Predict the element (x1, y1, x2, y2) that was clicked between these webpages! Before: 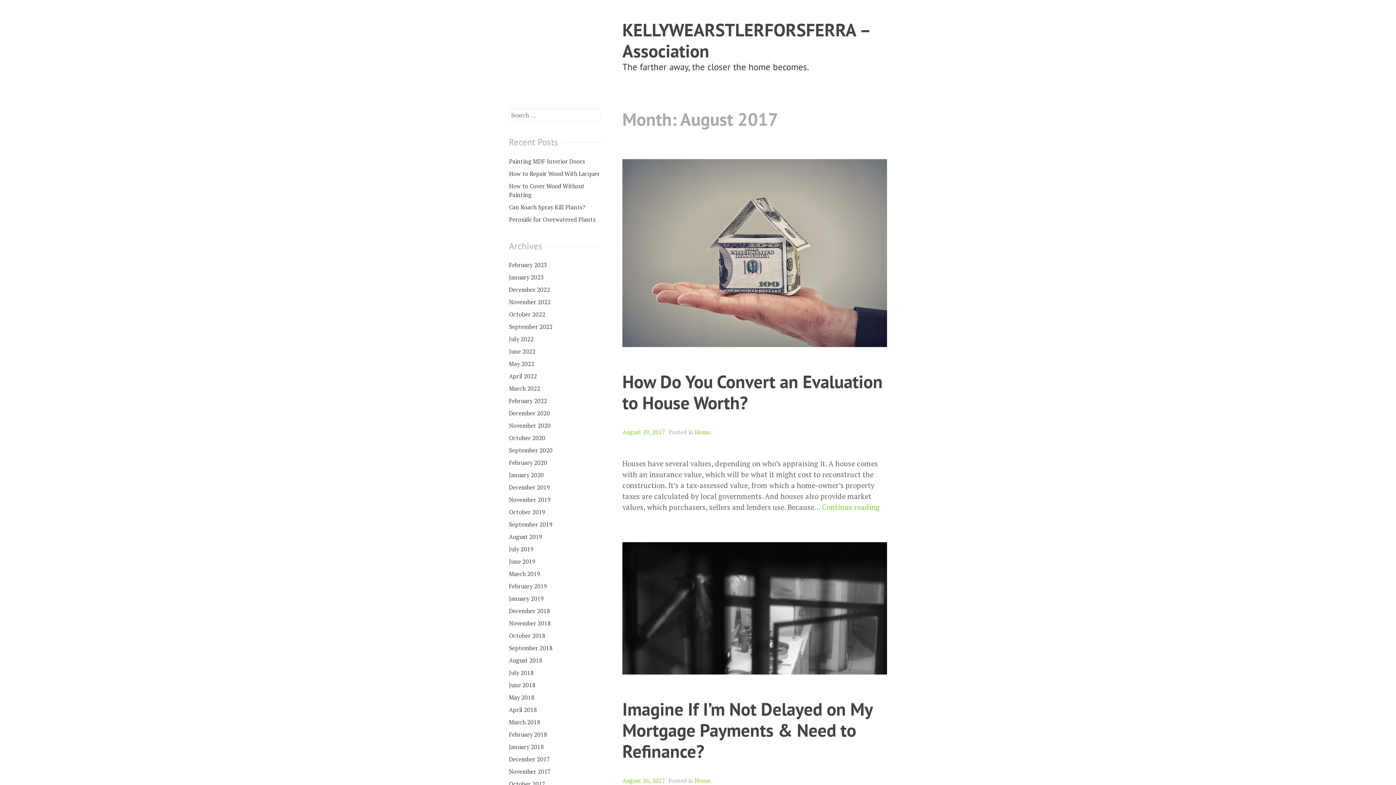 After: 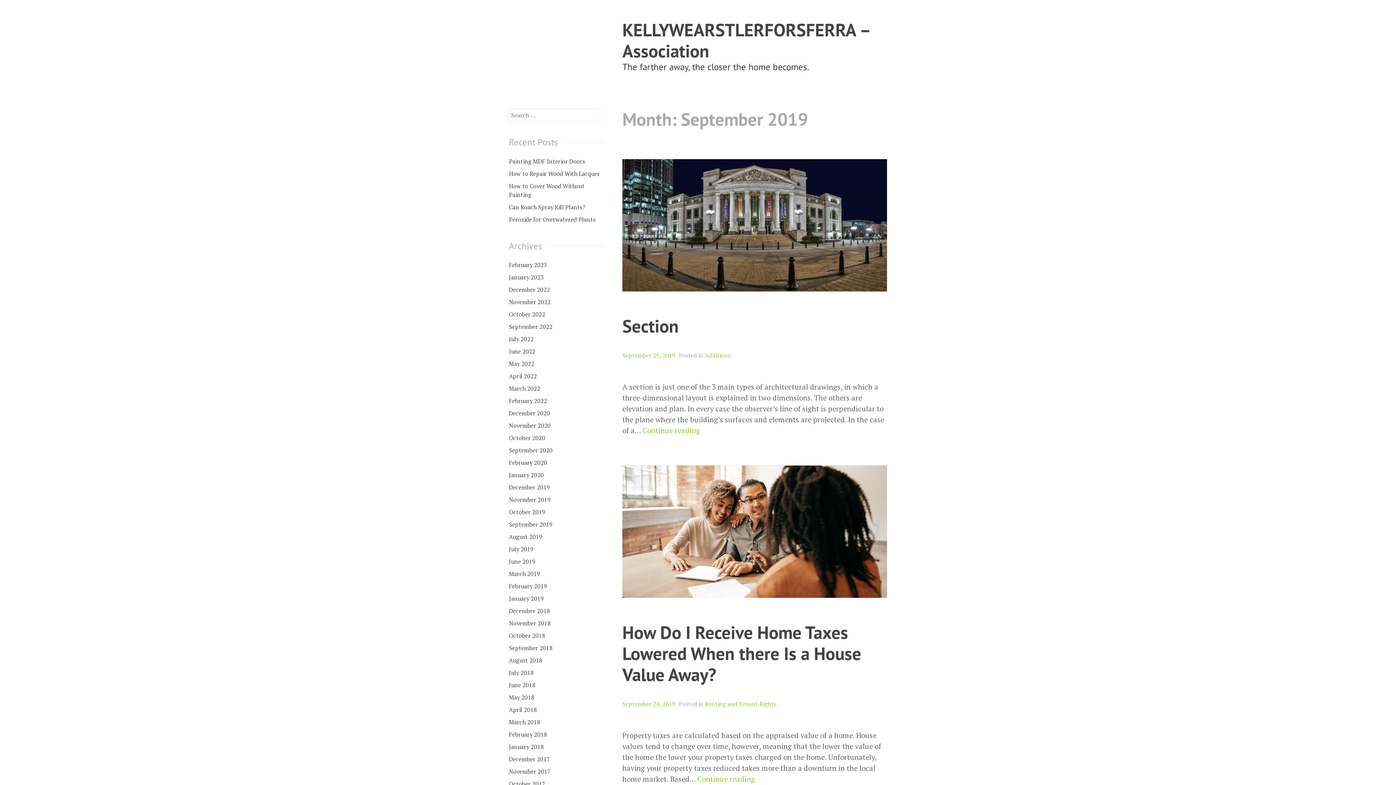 Action: bbox: (509, 520, 552, 529) label: September 2019